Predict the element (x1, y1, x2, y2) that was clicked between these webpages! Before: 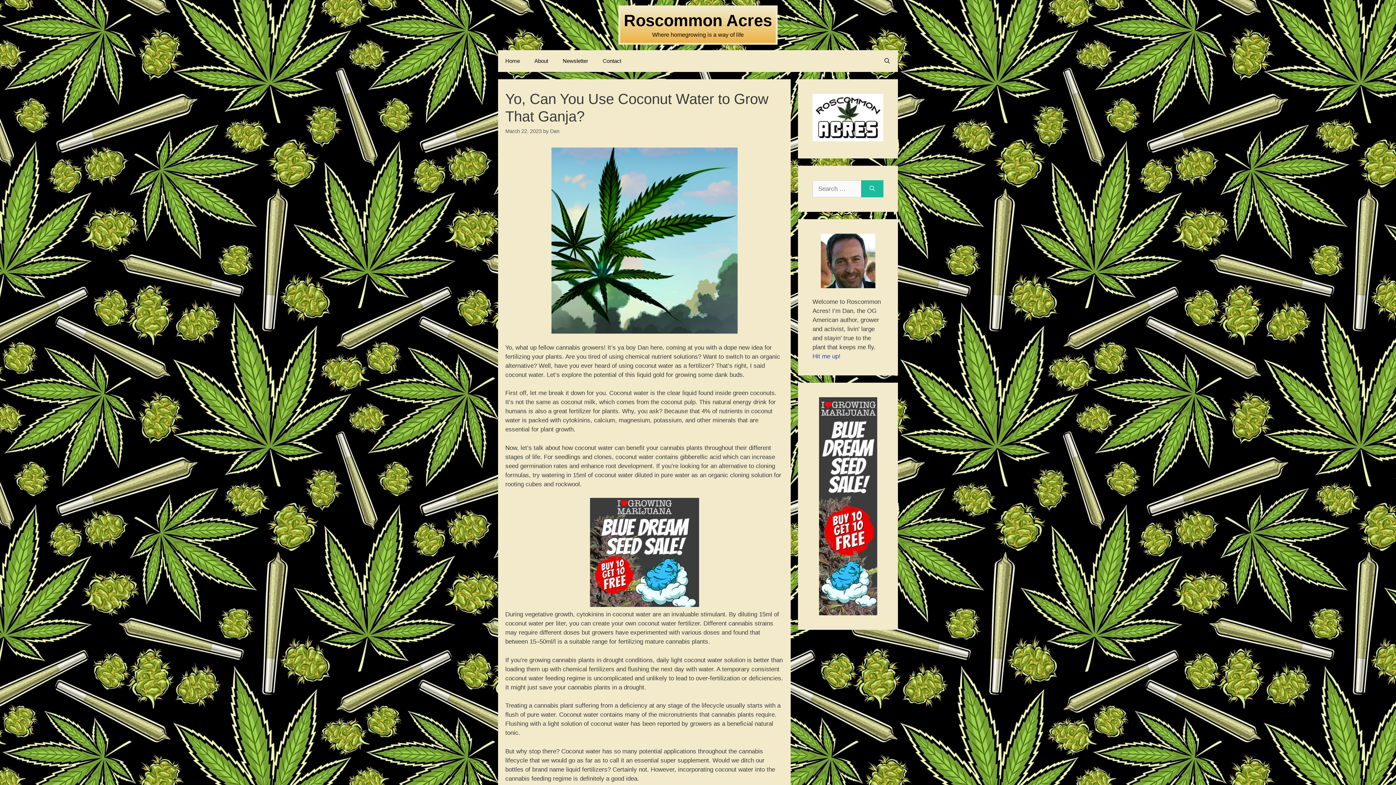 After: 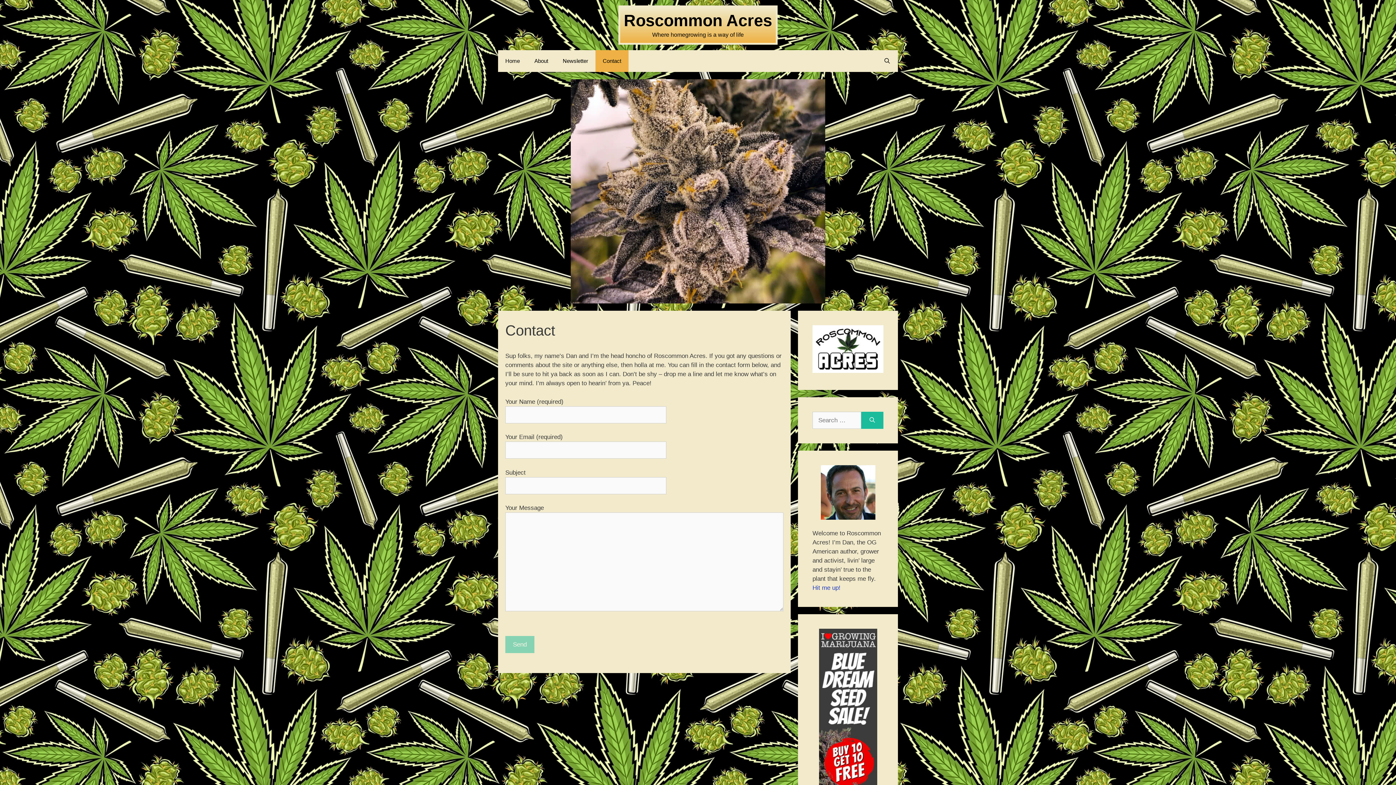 Action: bbox: (812, 353, 840, 360) label: Hit me up!